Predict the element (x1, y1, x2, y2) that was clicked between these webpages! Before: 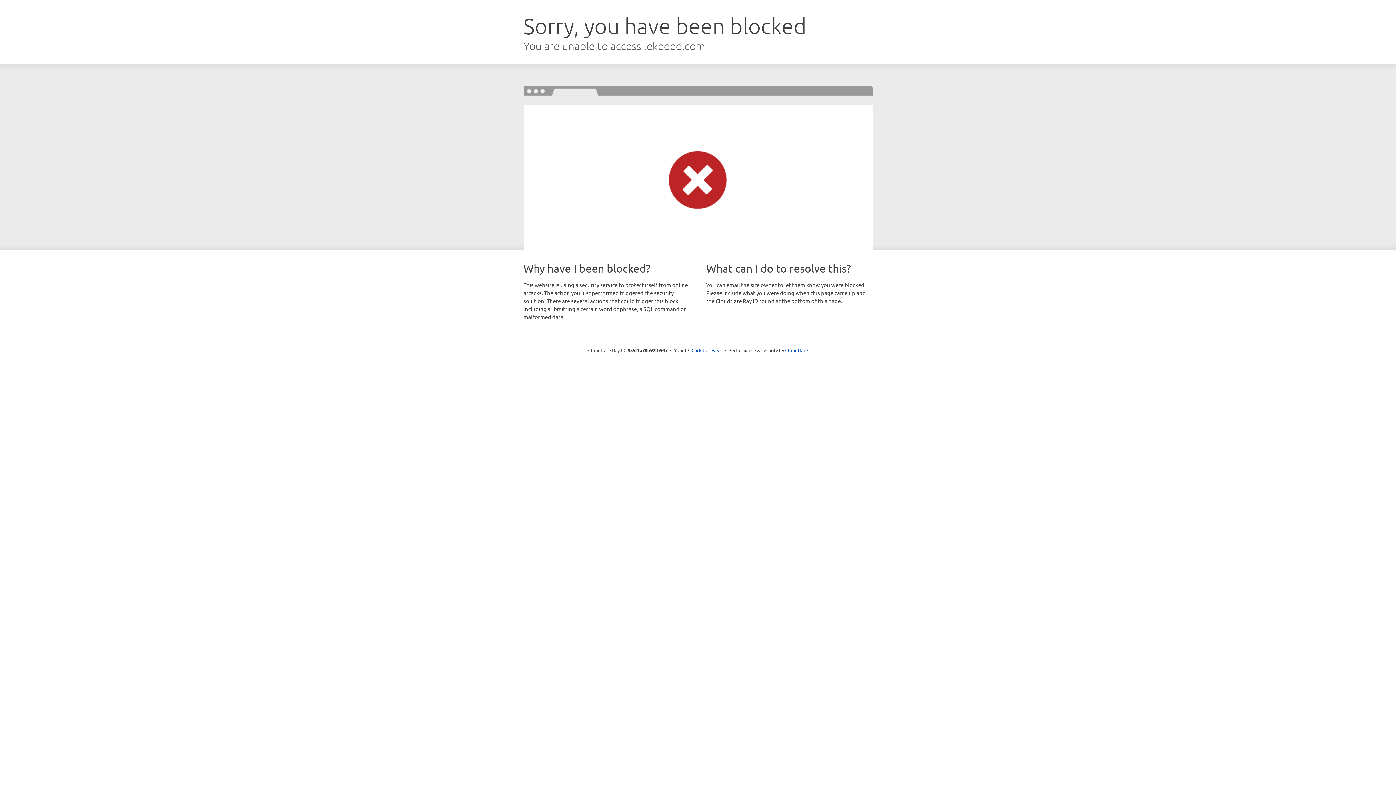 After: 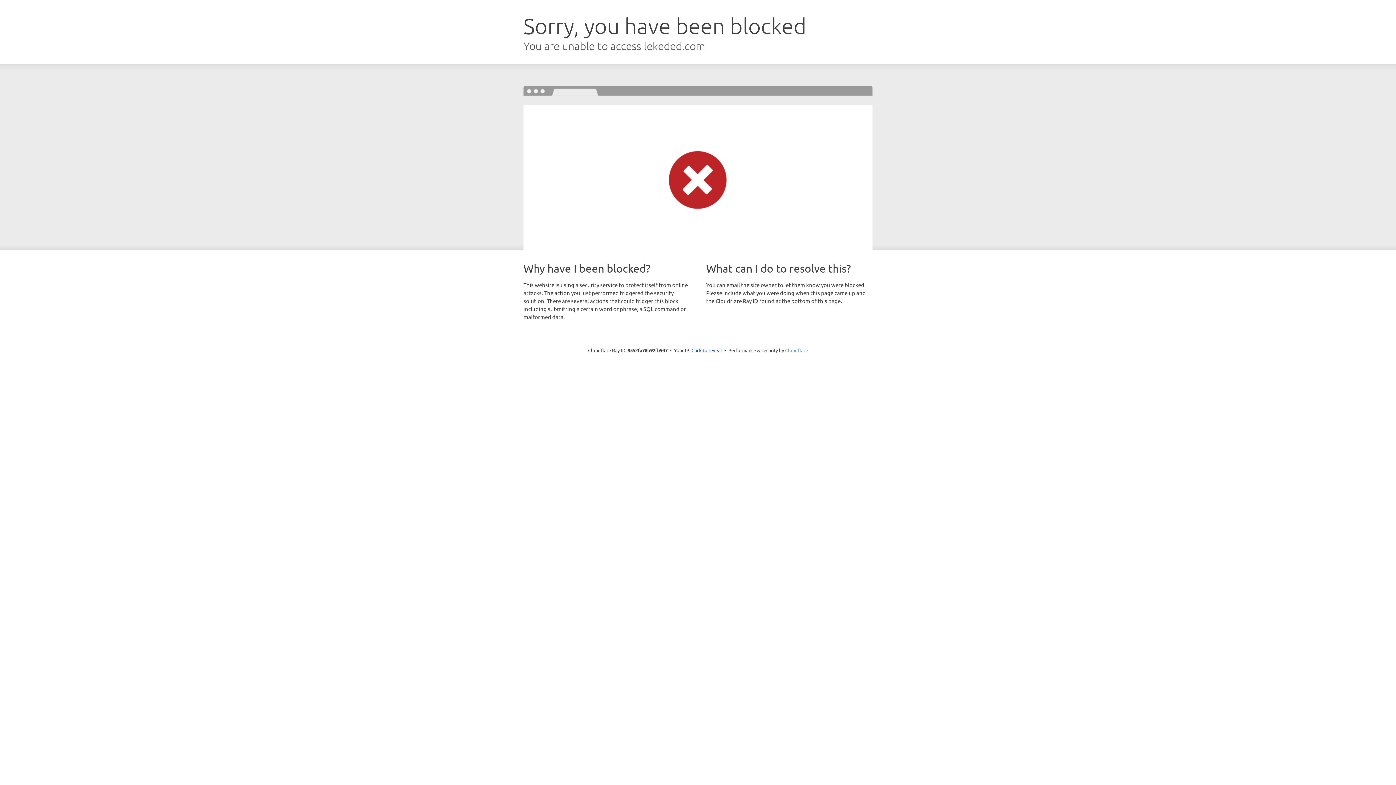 Action: label: Cloudflare bbox: (785, 347, 808, 353)